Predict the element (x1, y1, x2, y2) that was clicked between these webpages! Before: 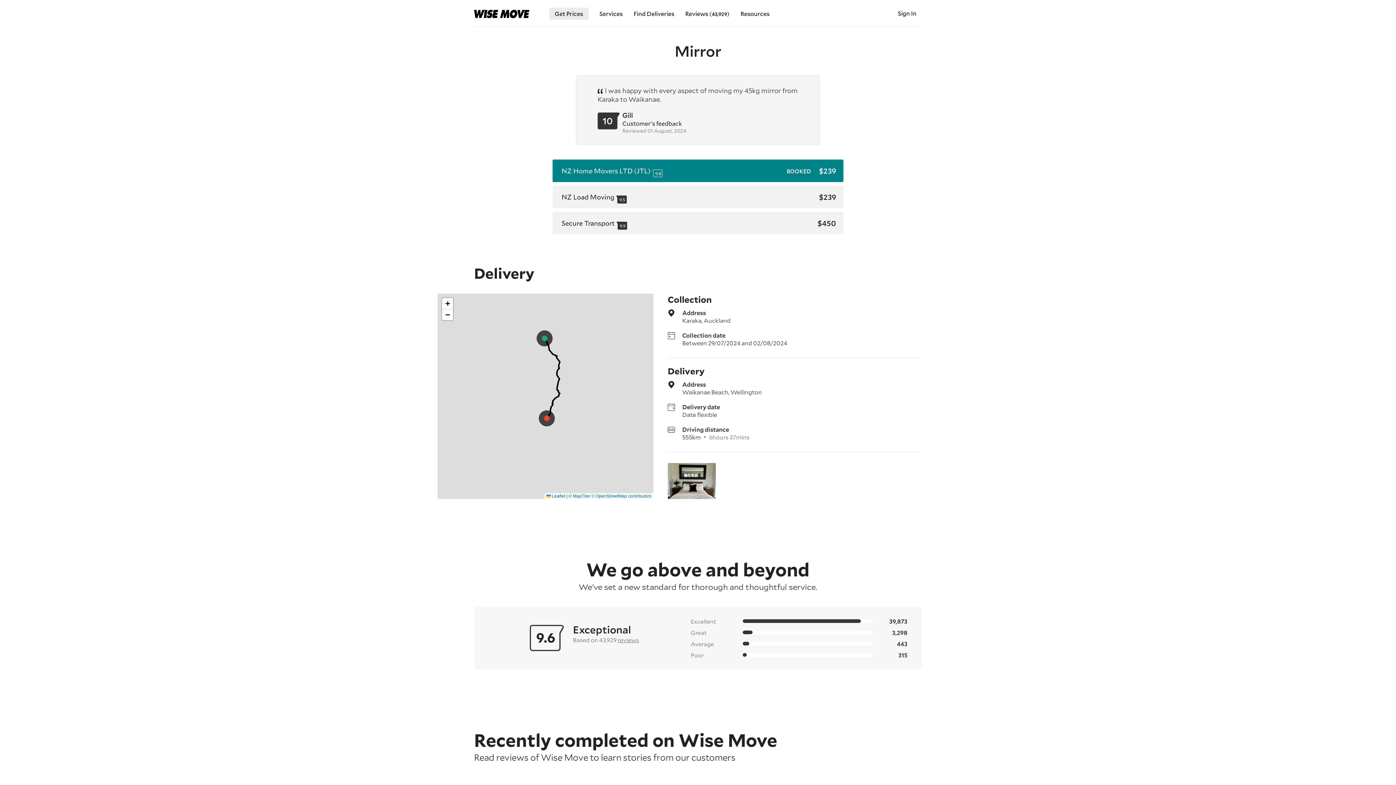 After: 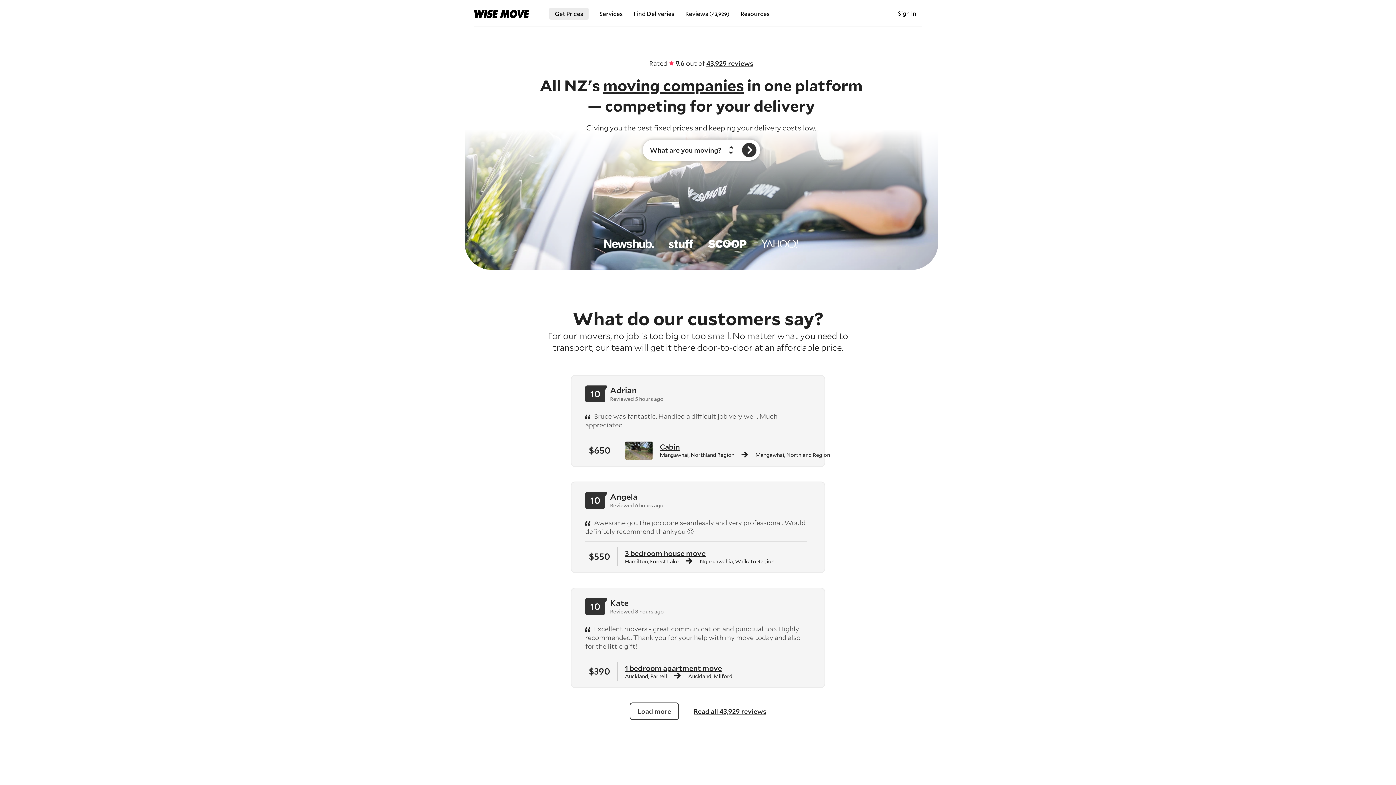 Action: bbox: (474, 9, 529, 18)